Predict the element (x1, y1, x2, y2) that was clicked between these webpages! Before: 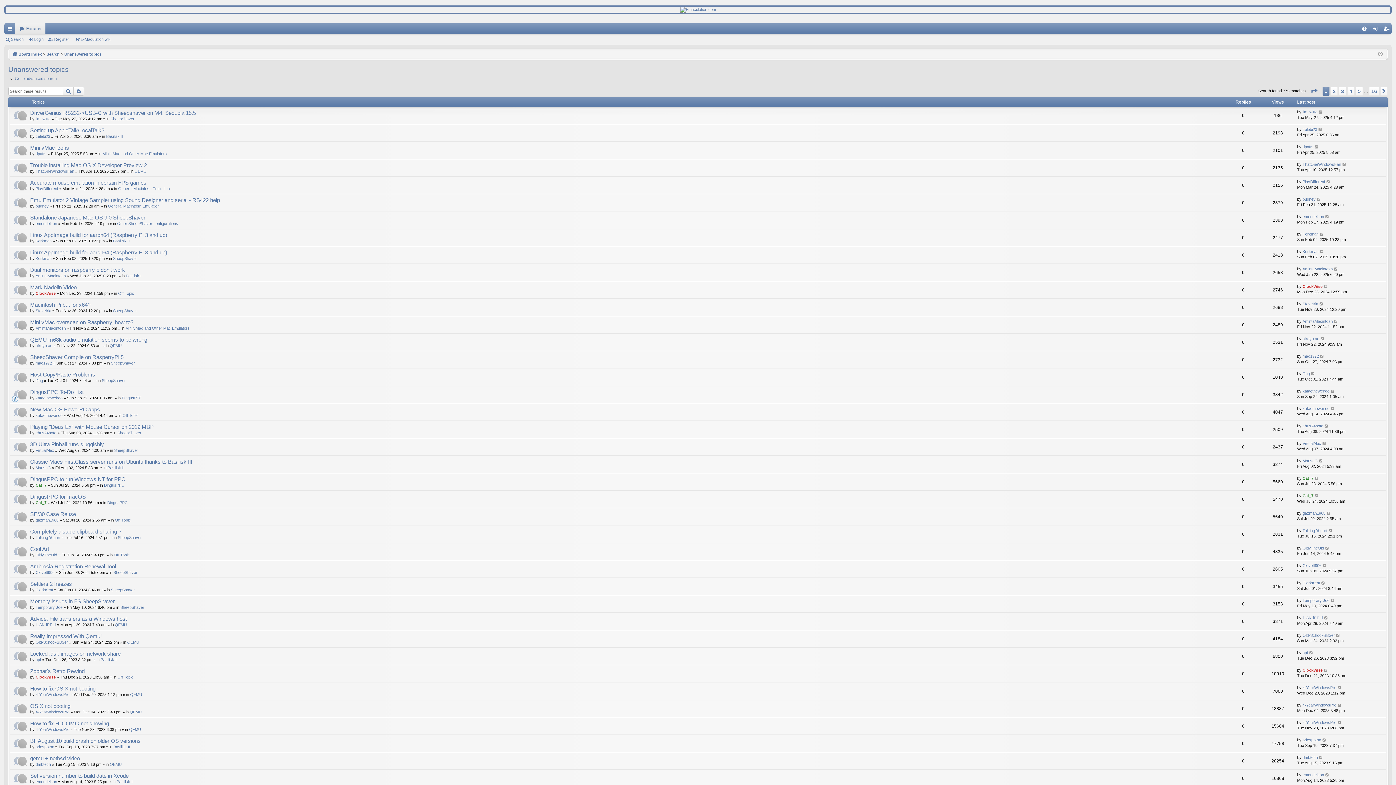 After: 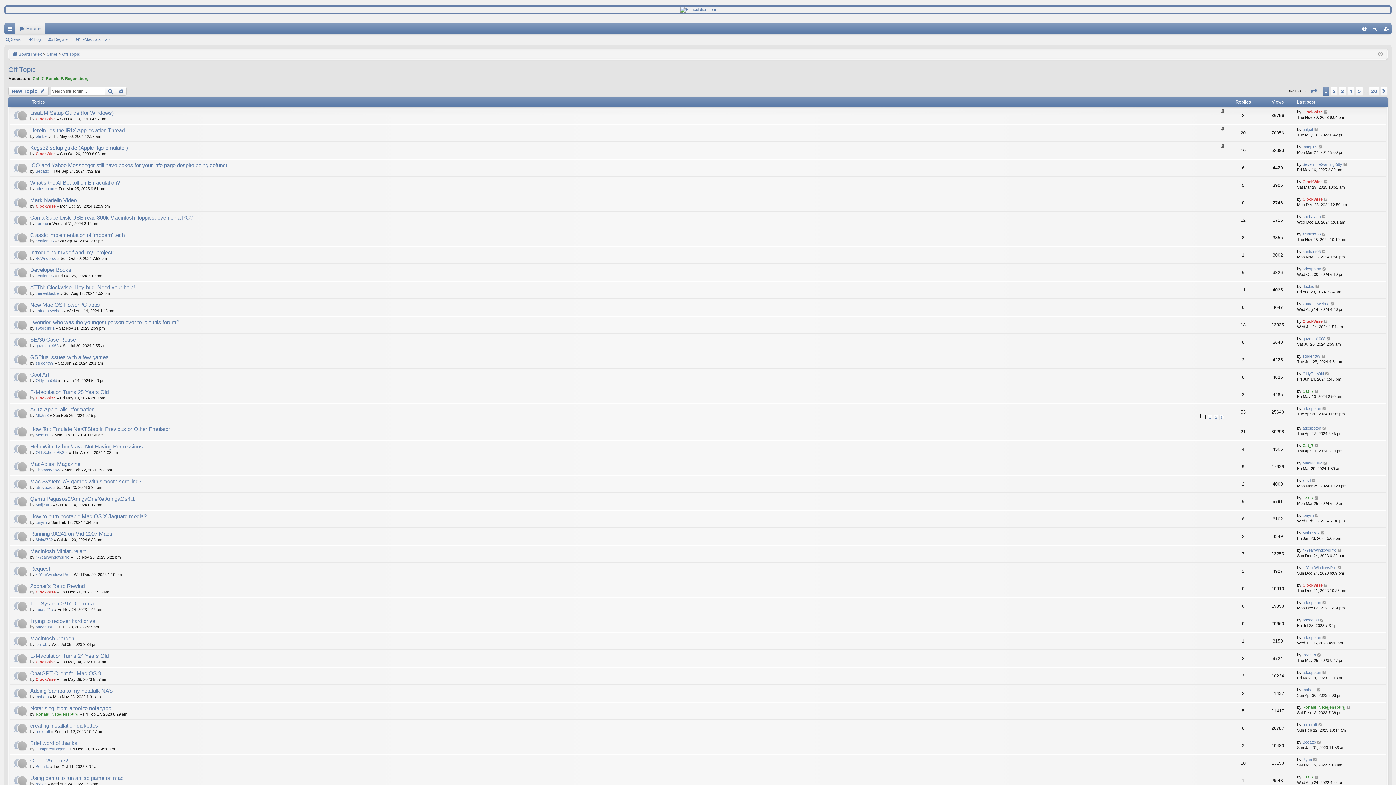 Action: bbox: (113, 553, 129, 557) label: Off Topic